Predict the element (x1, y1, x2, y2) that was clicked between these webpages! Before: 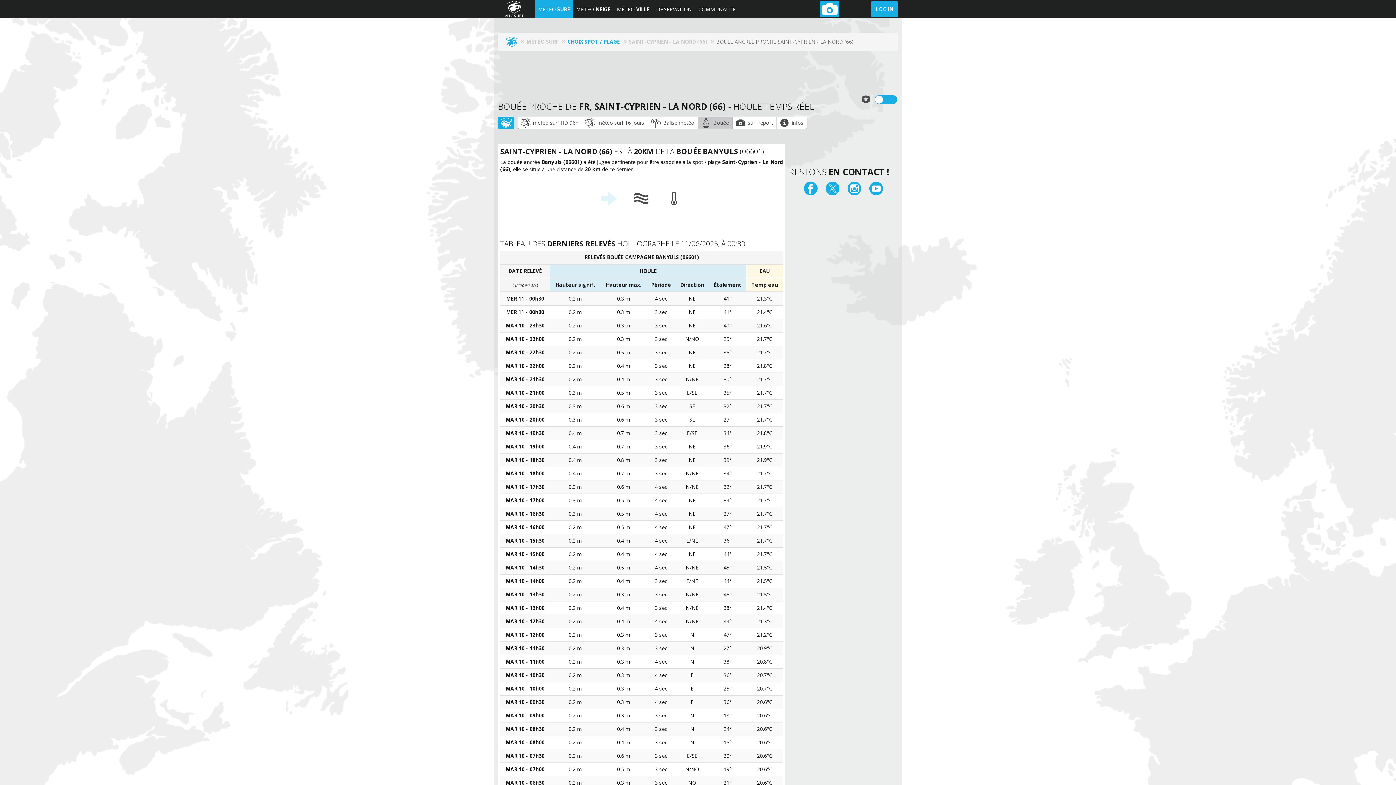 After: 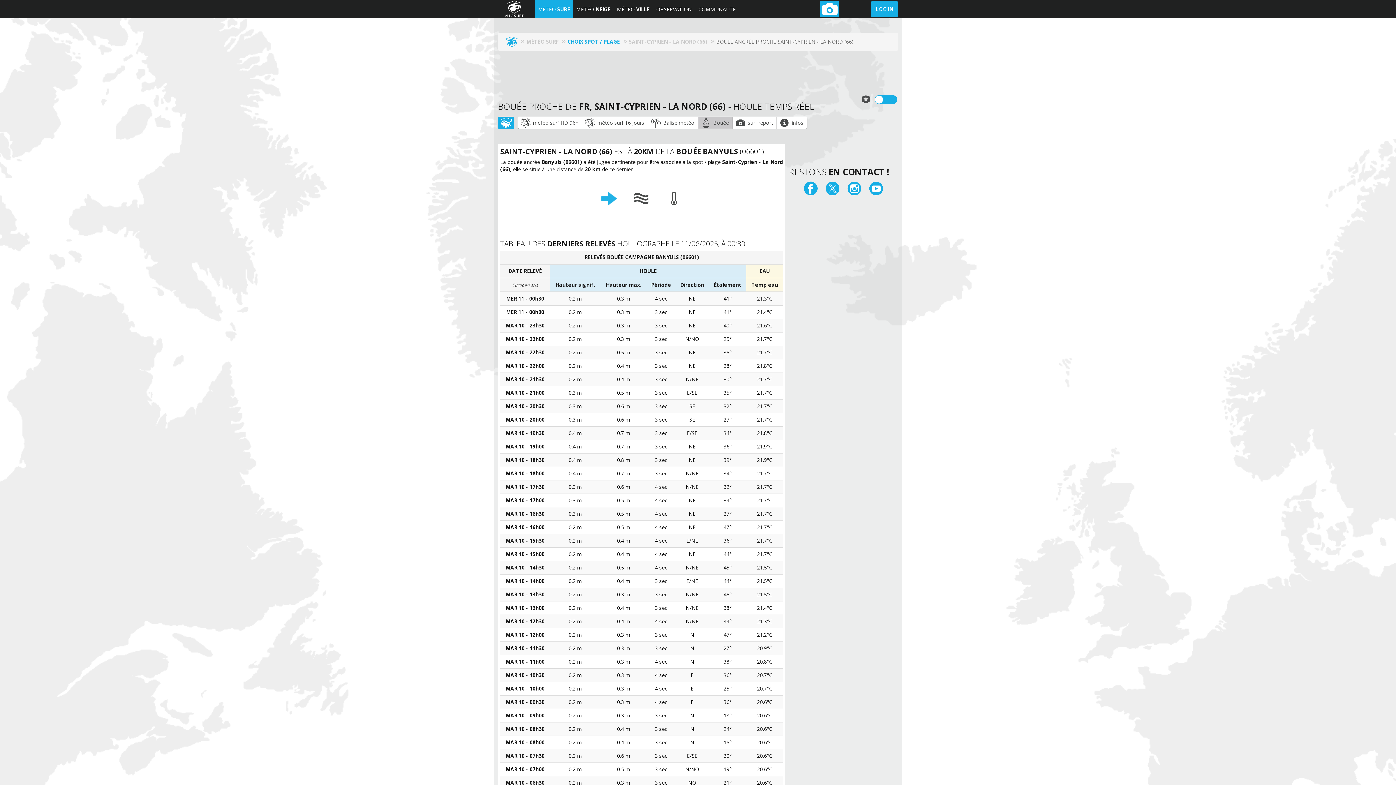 Action: label:  Bouée bbox: (698, 116, 733, 129)